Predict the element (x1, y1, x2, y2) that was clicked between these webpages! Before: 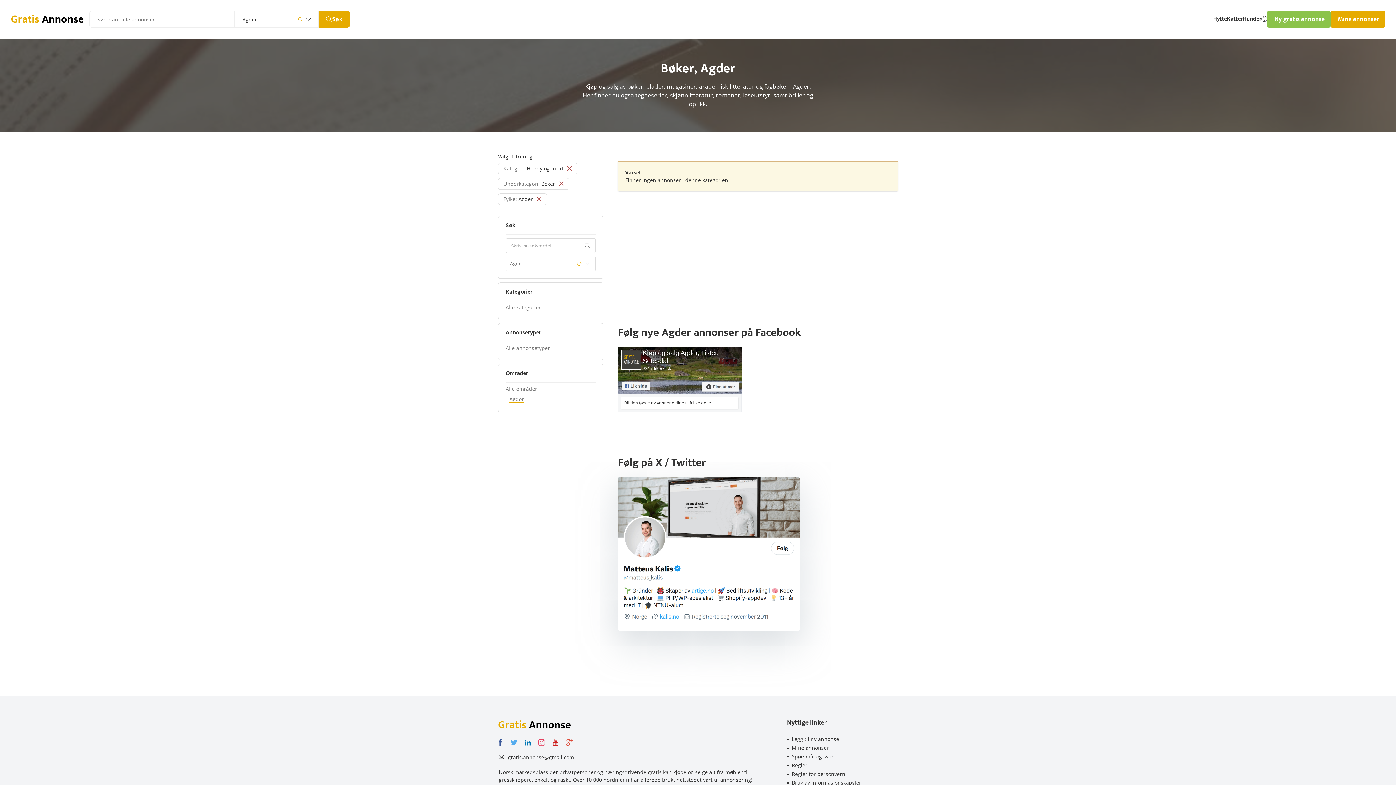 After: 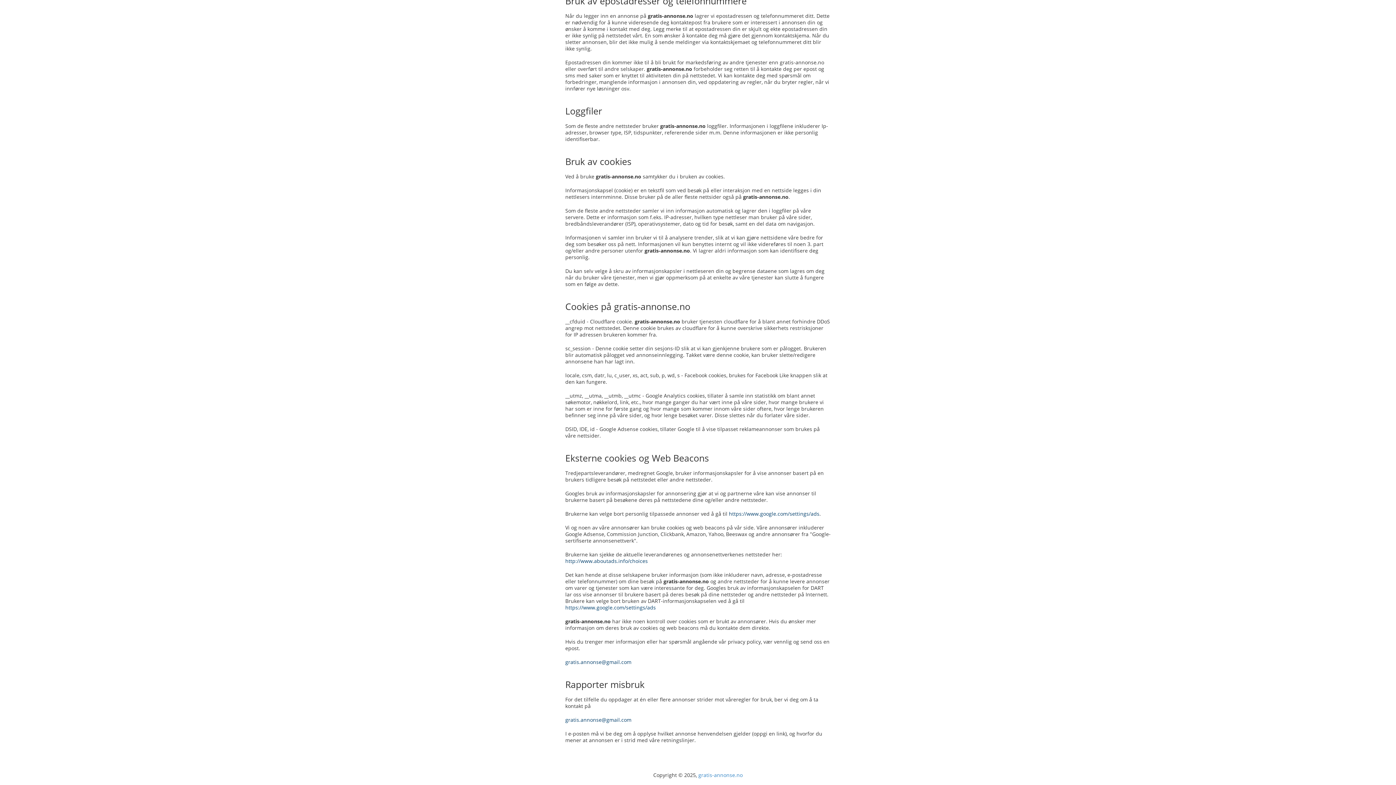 Action: label: Bruk av informasjonskapsler bbox: (792, 779, 861, 786)